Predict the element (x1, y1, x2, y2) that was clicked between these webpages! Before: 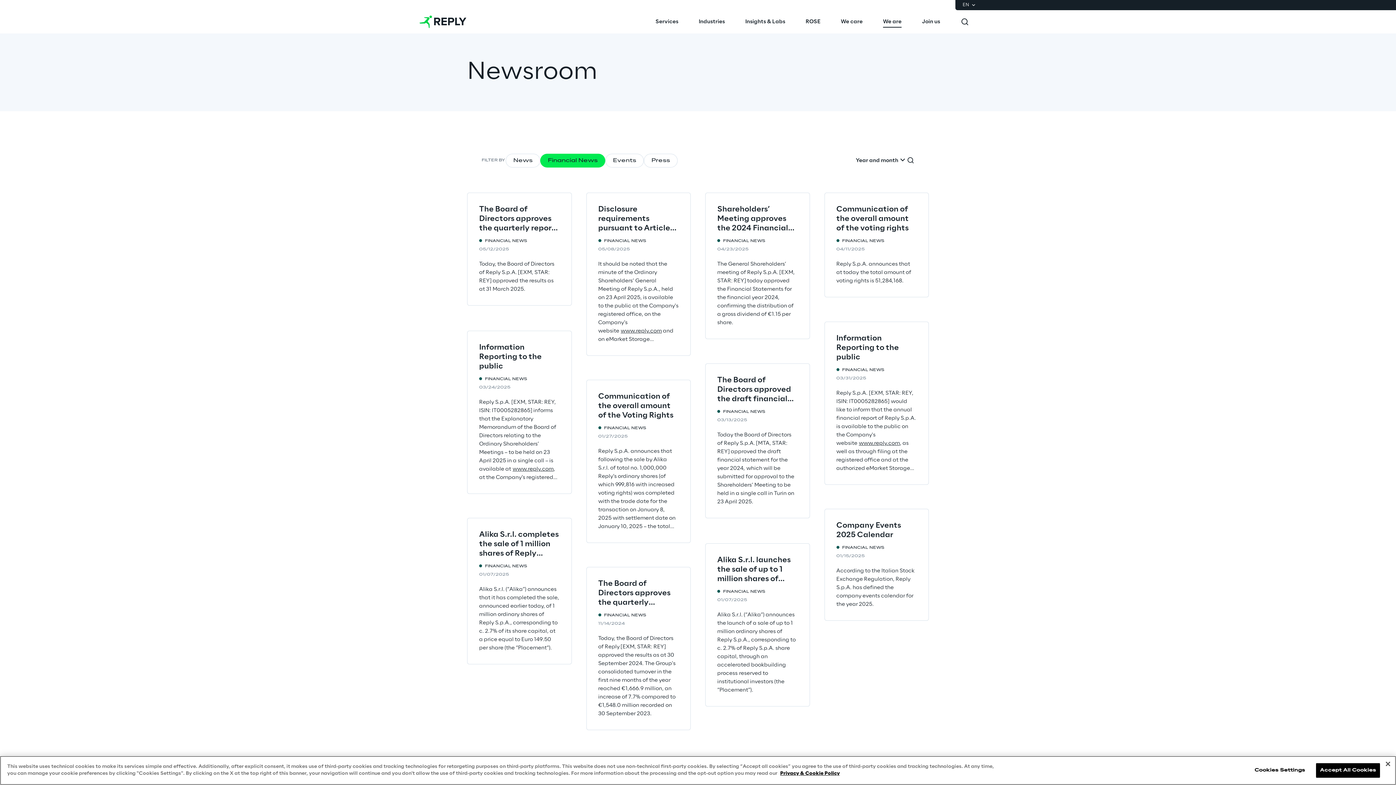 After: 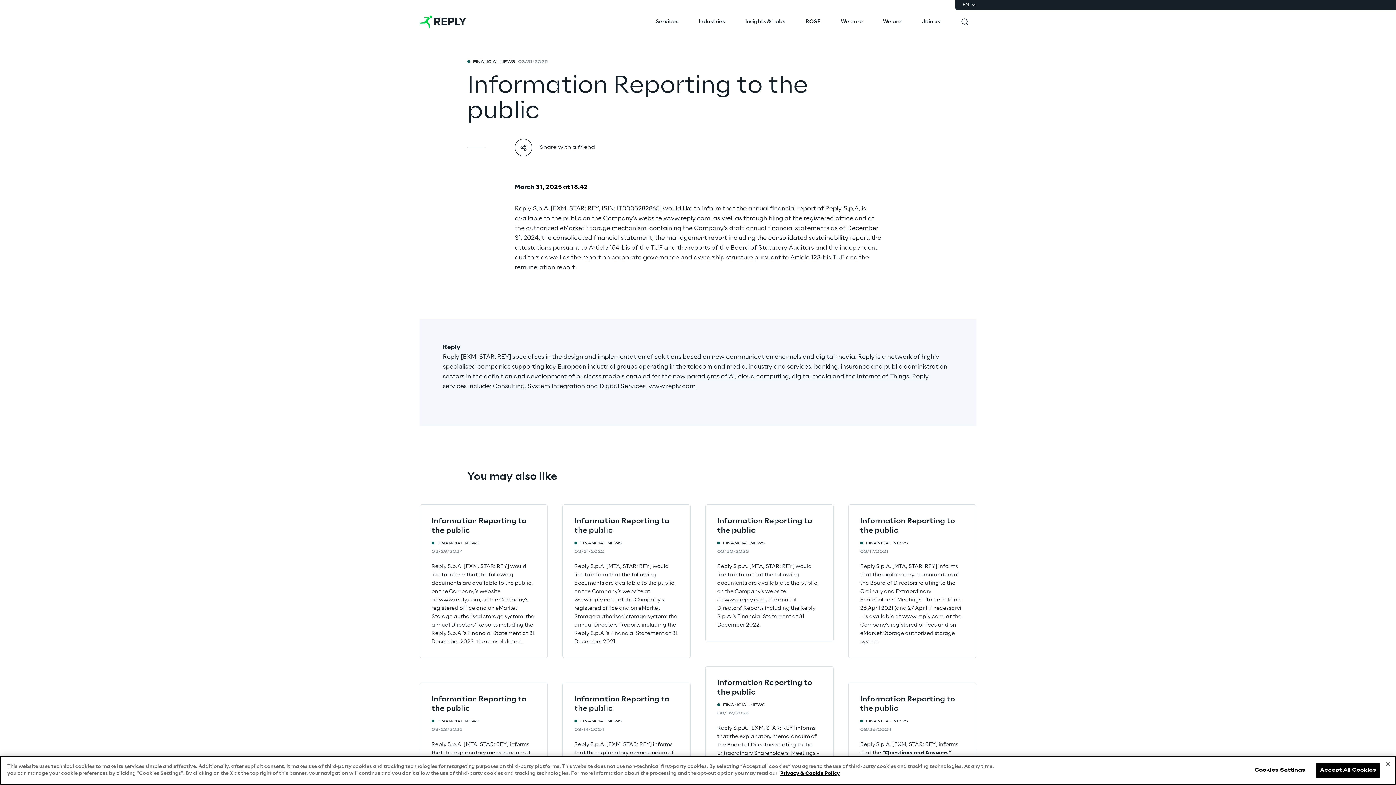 Action: bbox: (836, 333, 917, 362) label: Information Reporting to the public